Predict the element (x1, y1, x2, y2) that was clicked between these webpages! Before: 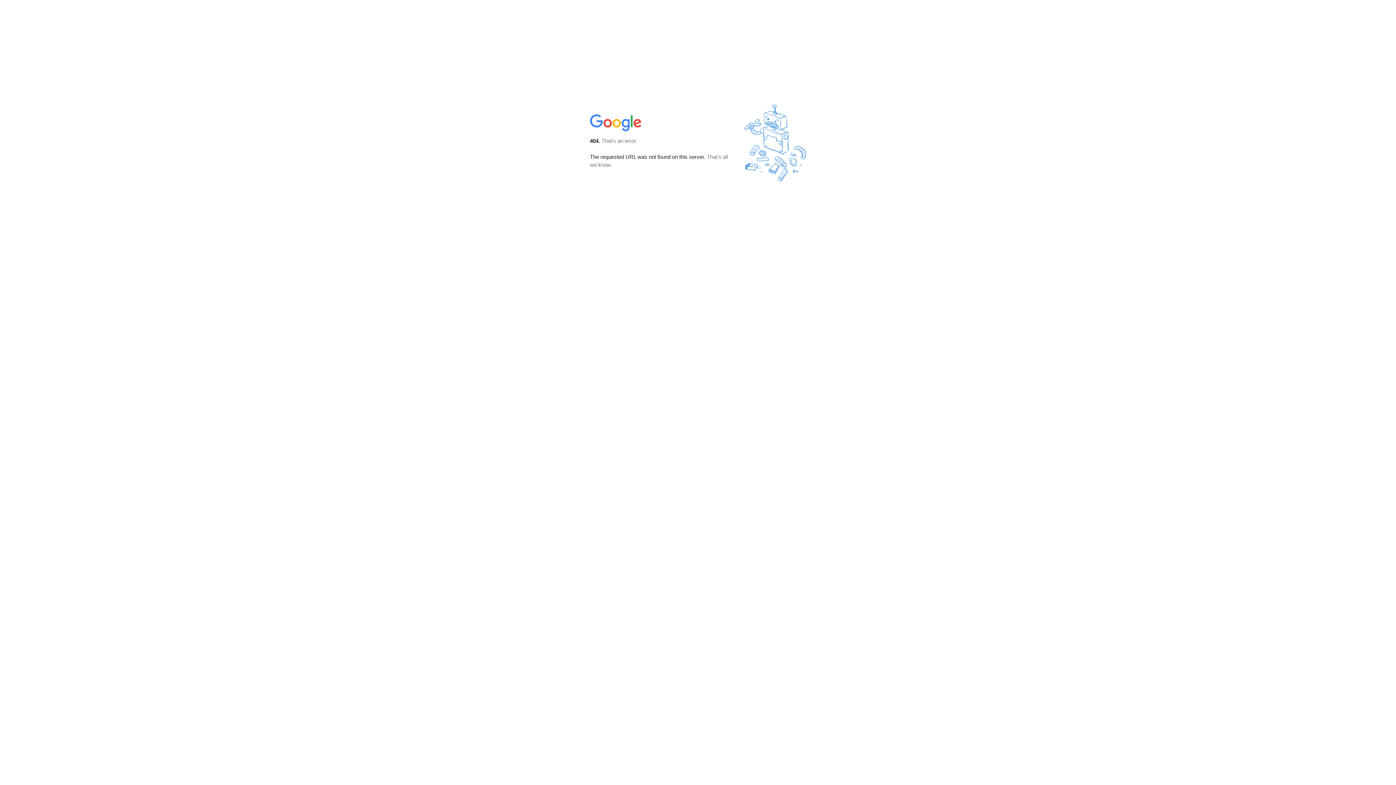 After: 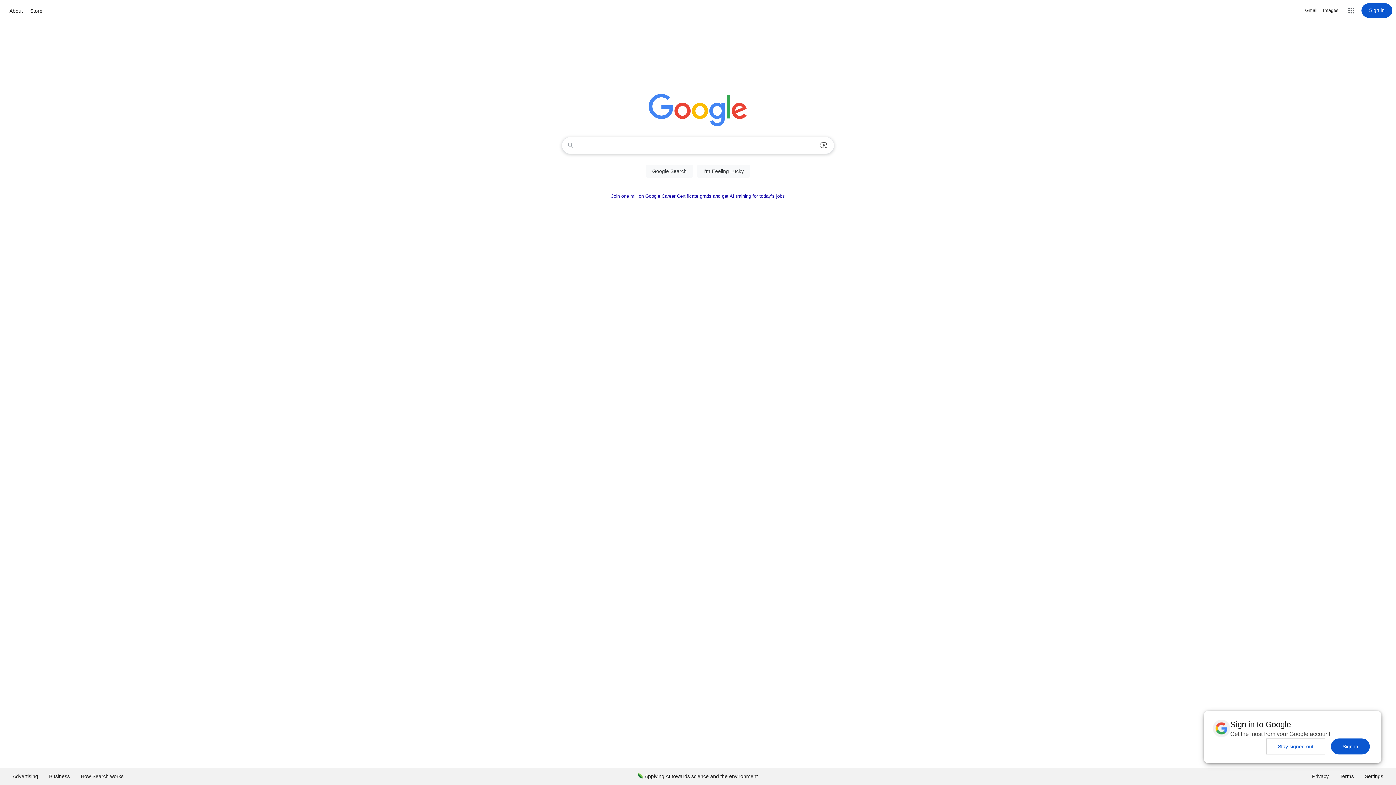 Action: bbox: (590, 127, 642, 134)